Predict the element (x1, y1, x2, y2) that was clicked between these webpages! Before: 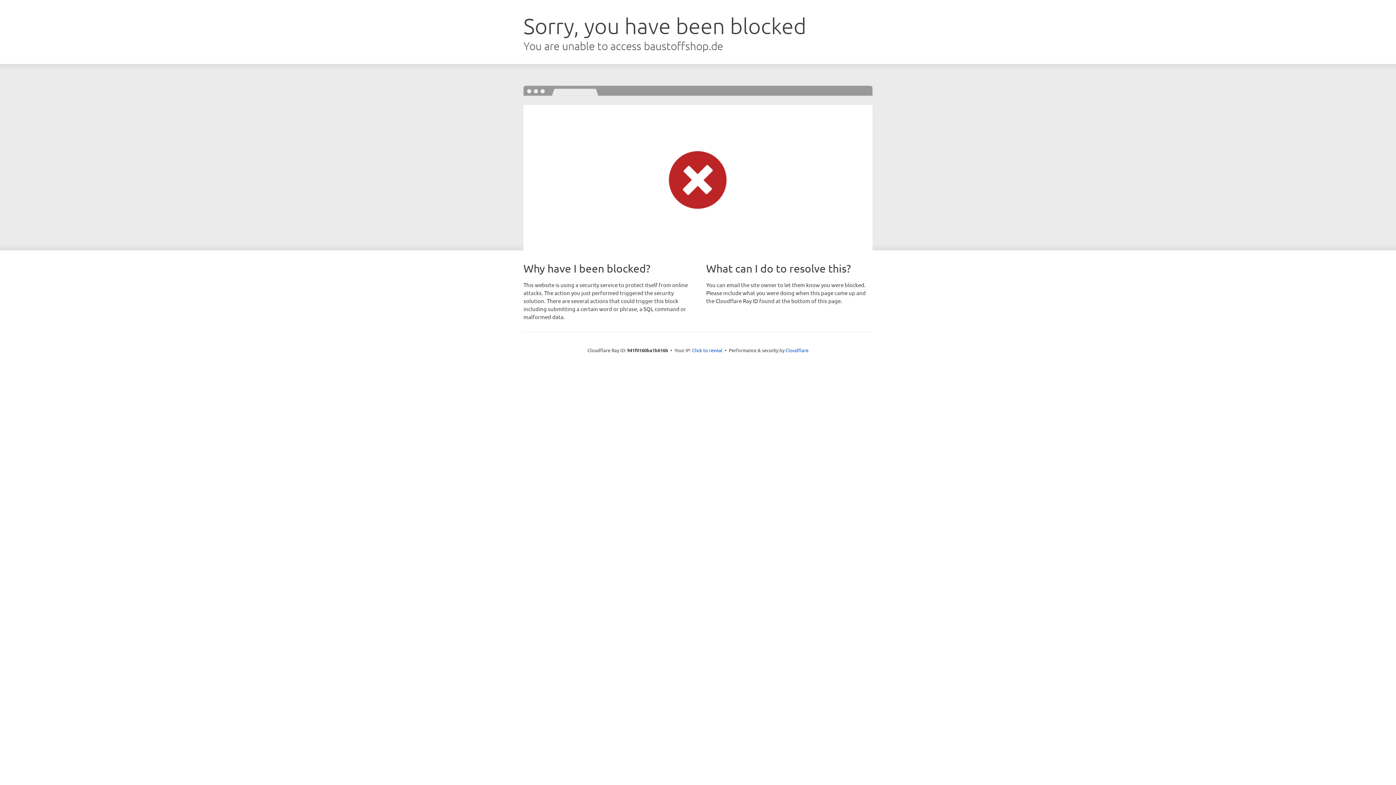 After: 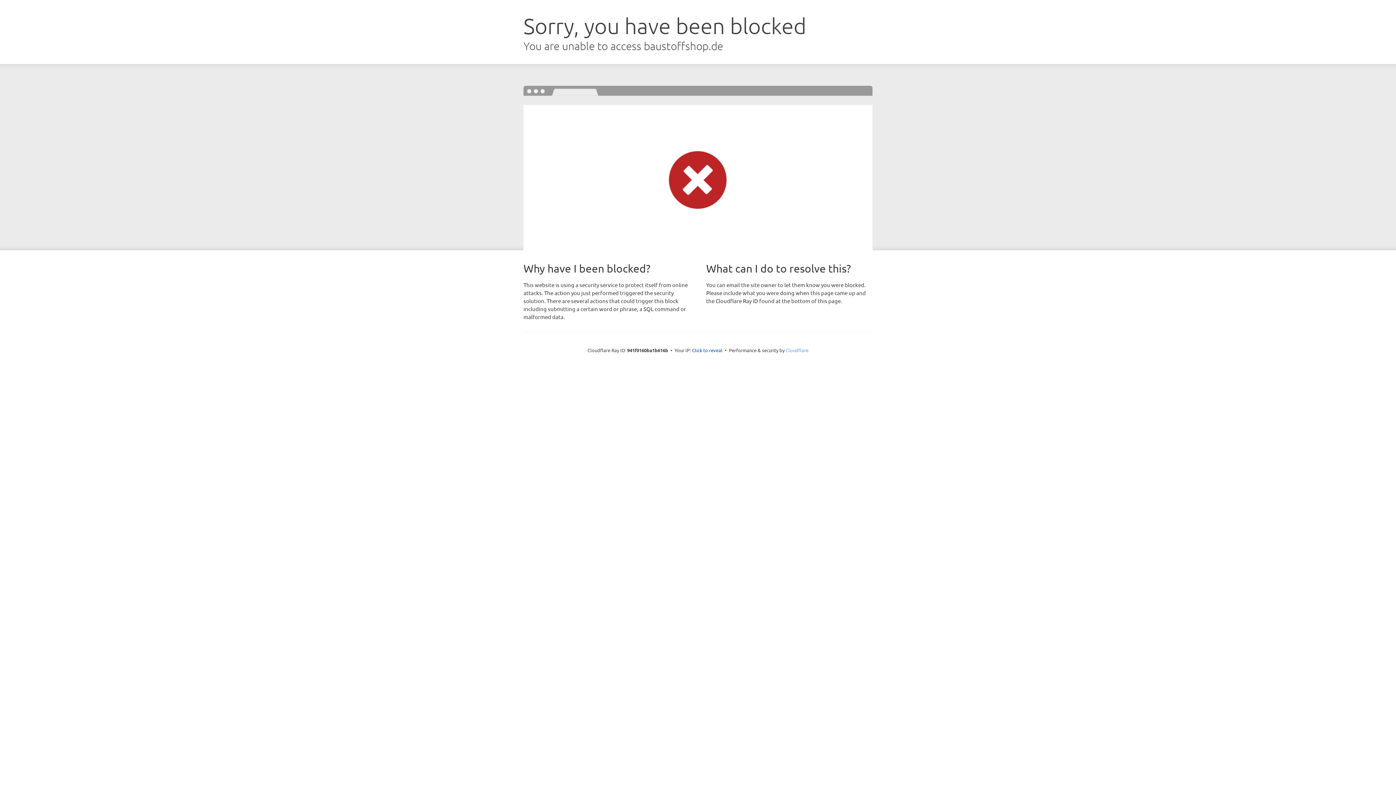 Action: label: Cloudflare bbox: (785, 347, 808, 353)